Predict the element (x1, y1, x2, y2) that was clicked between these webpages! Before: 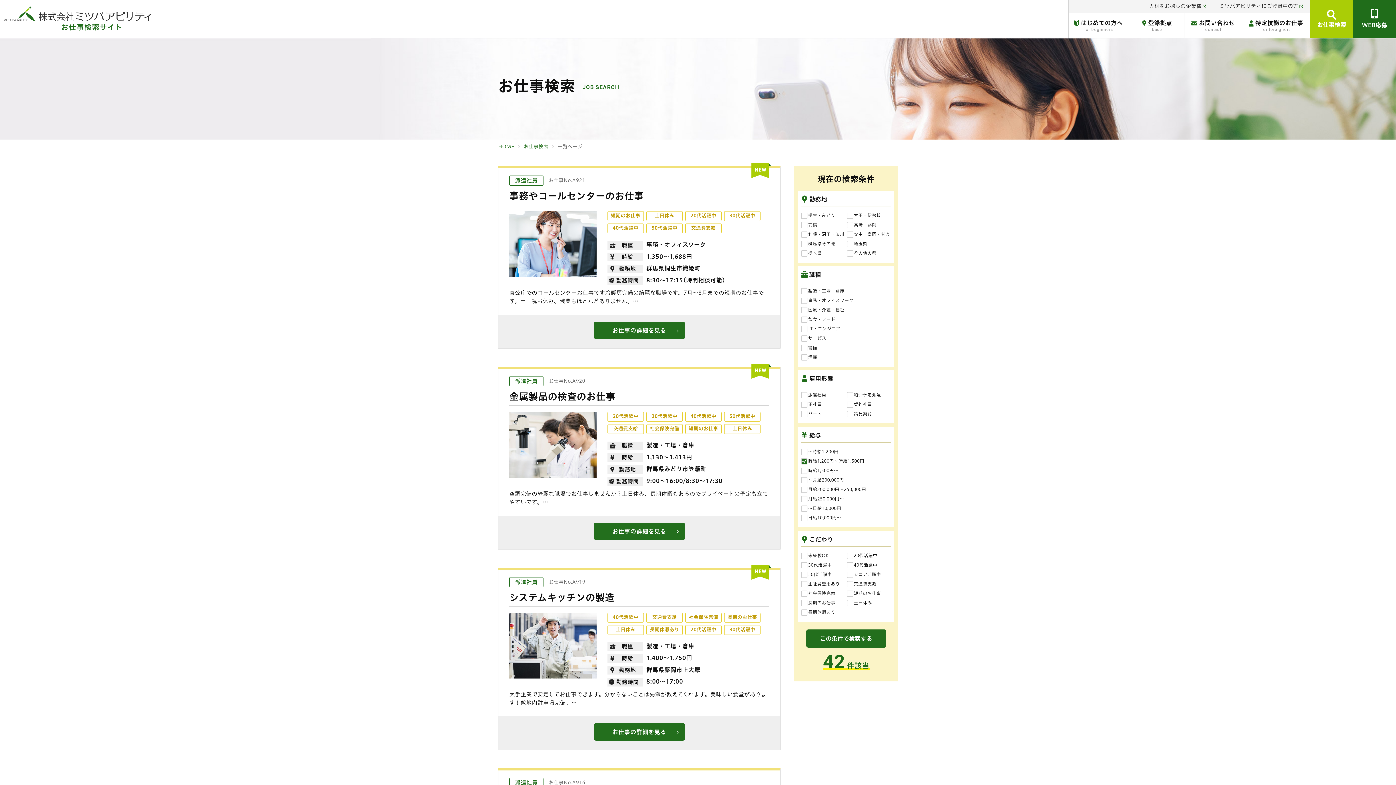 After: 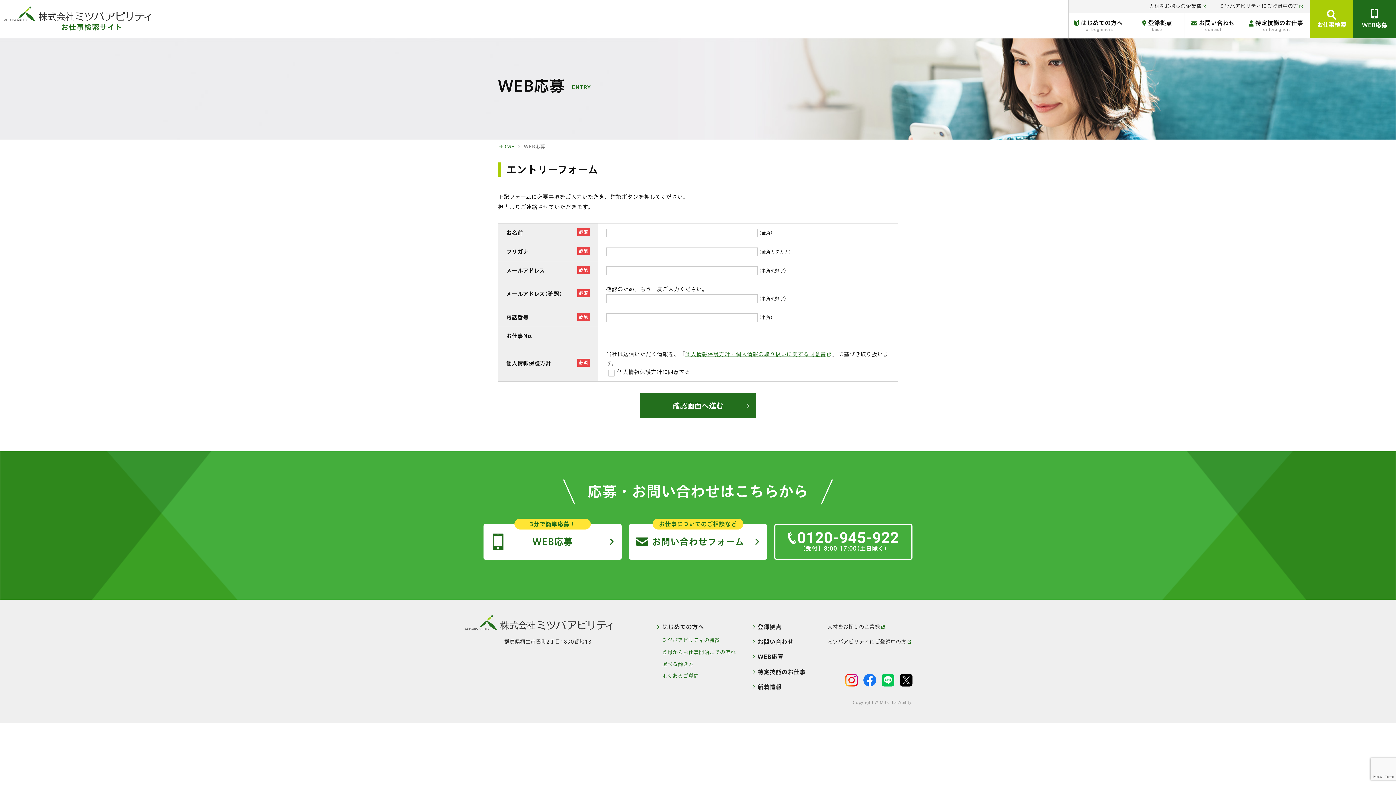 Action: label: WEB応募 bbox: (1353, 0, 1396, 38)